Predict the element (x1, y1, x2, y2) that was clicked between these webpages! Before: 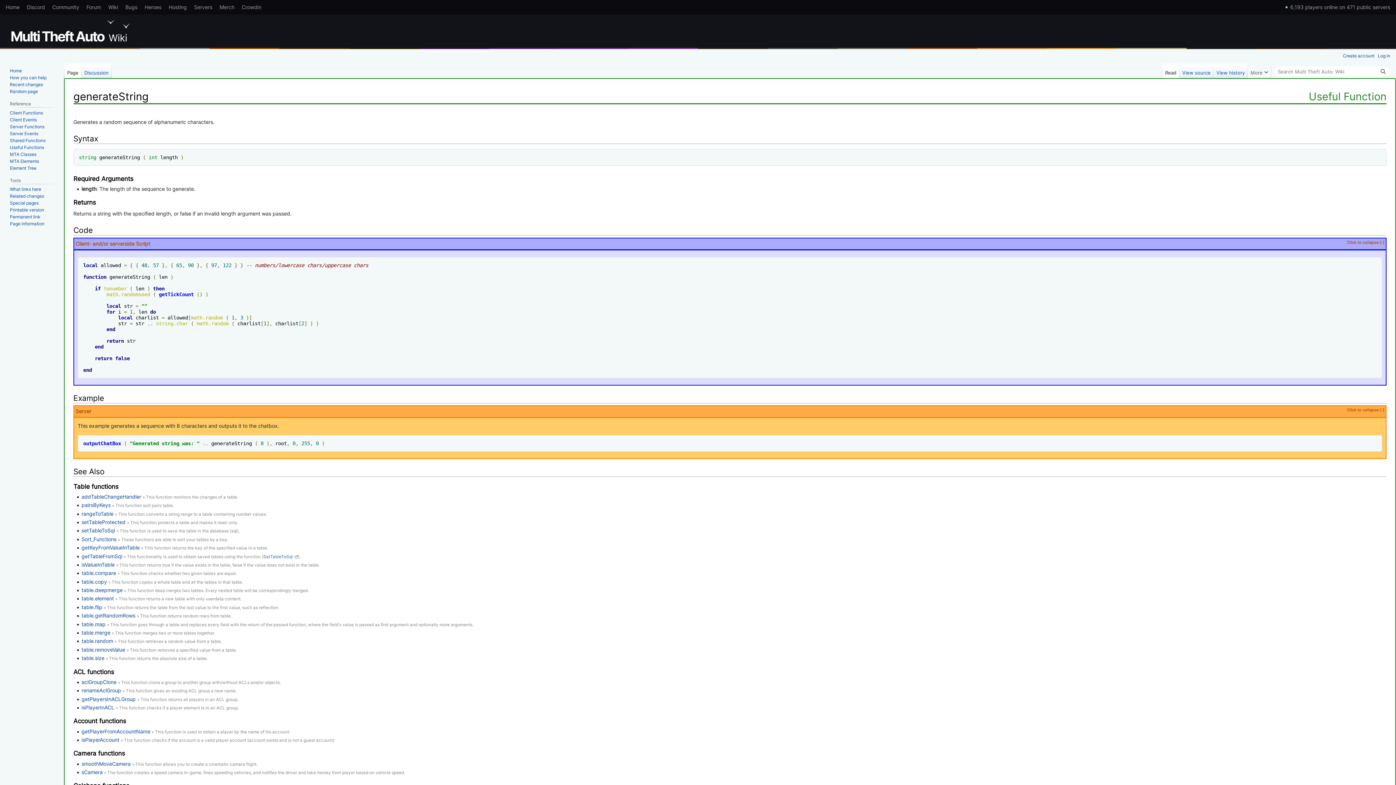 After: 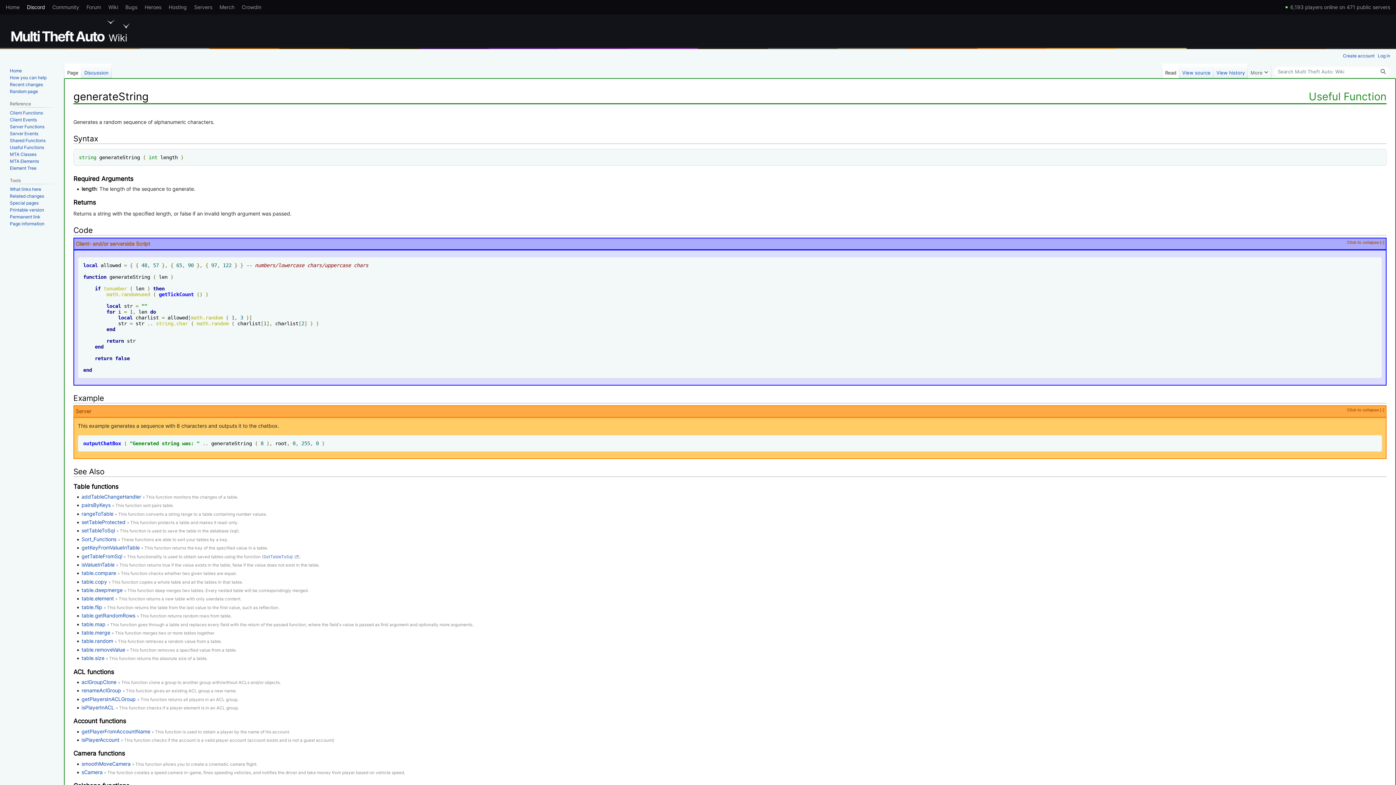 Action: label: Discord bbox: (23, 2, 48, 12)